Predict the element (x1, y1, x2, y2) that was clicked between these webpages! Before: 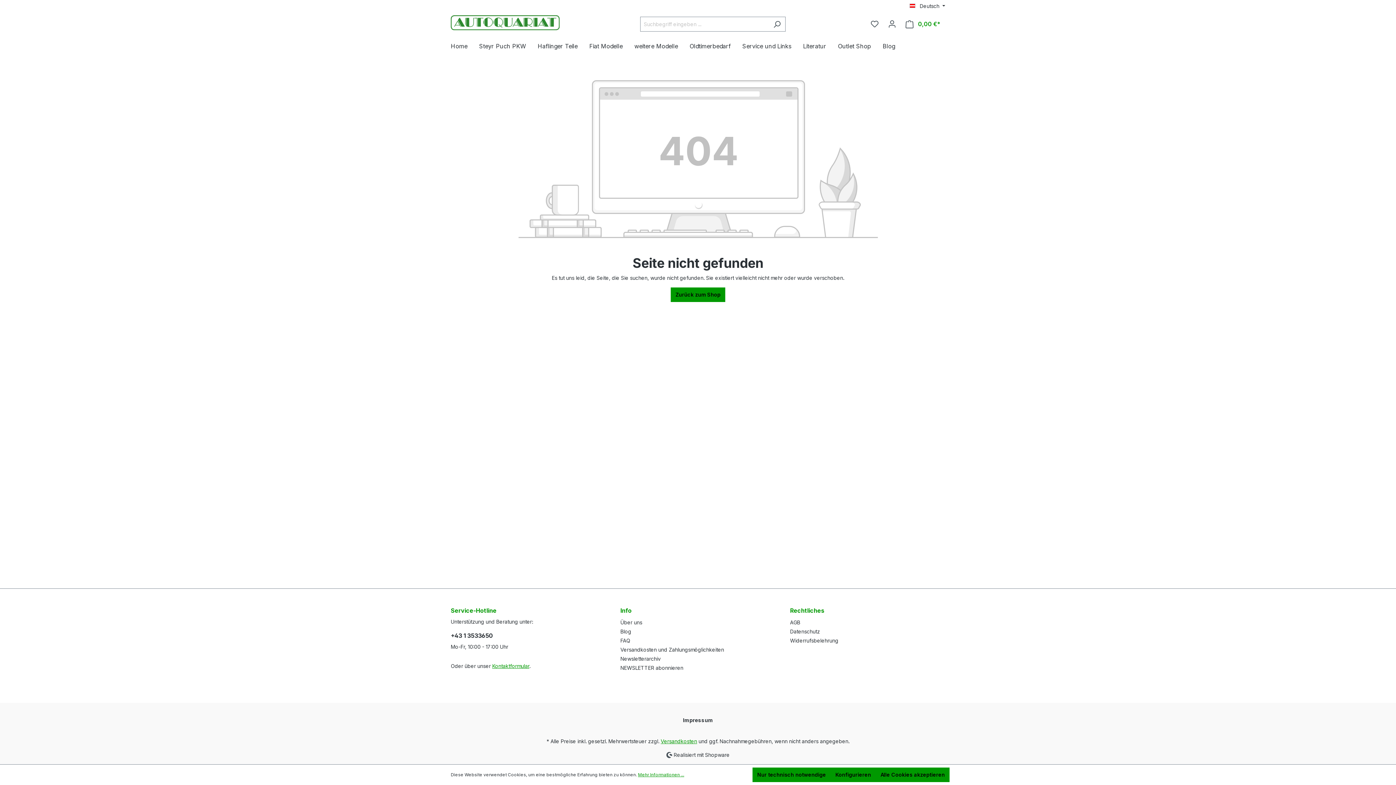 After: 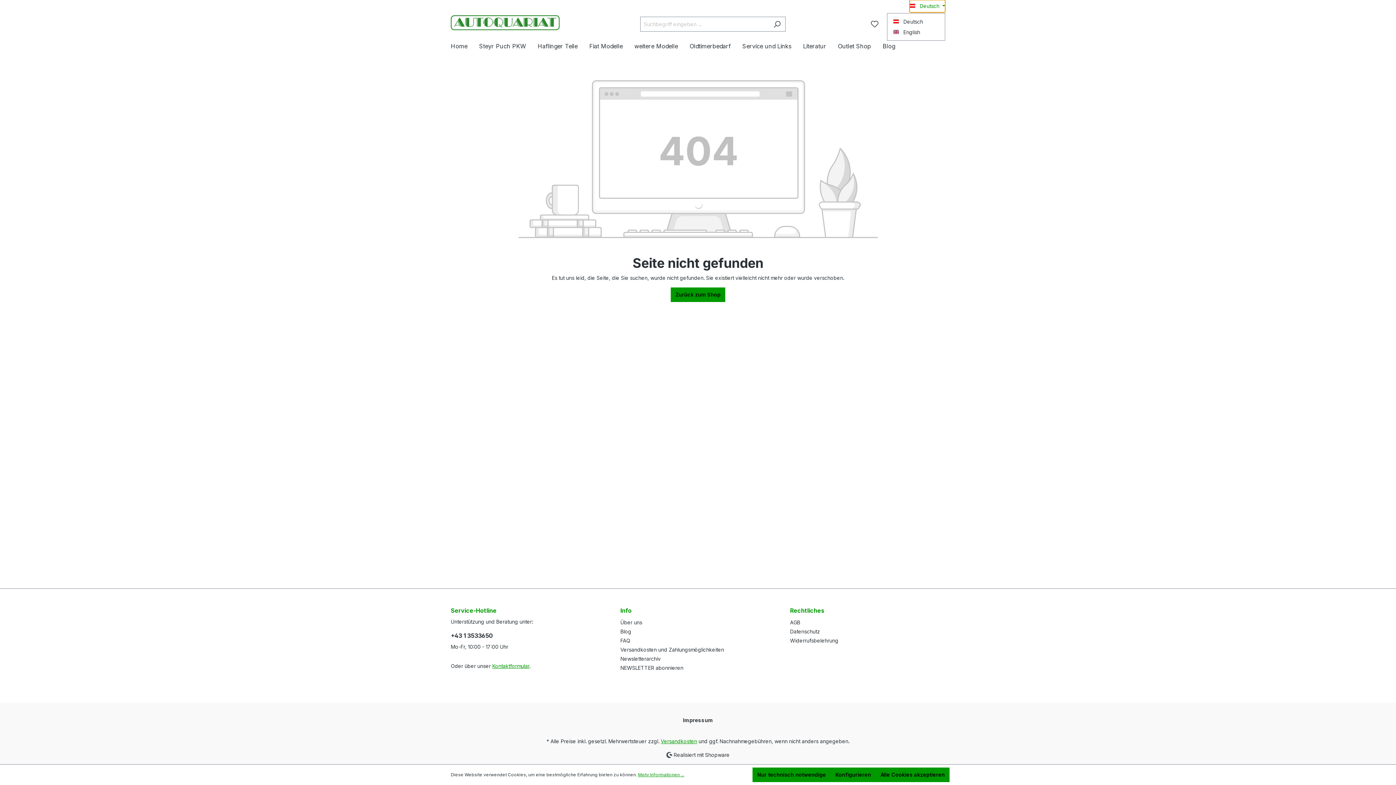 Action: bbox: (909, 0, 945, 12) label:  Deutsch 